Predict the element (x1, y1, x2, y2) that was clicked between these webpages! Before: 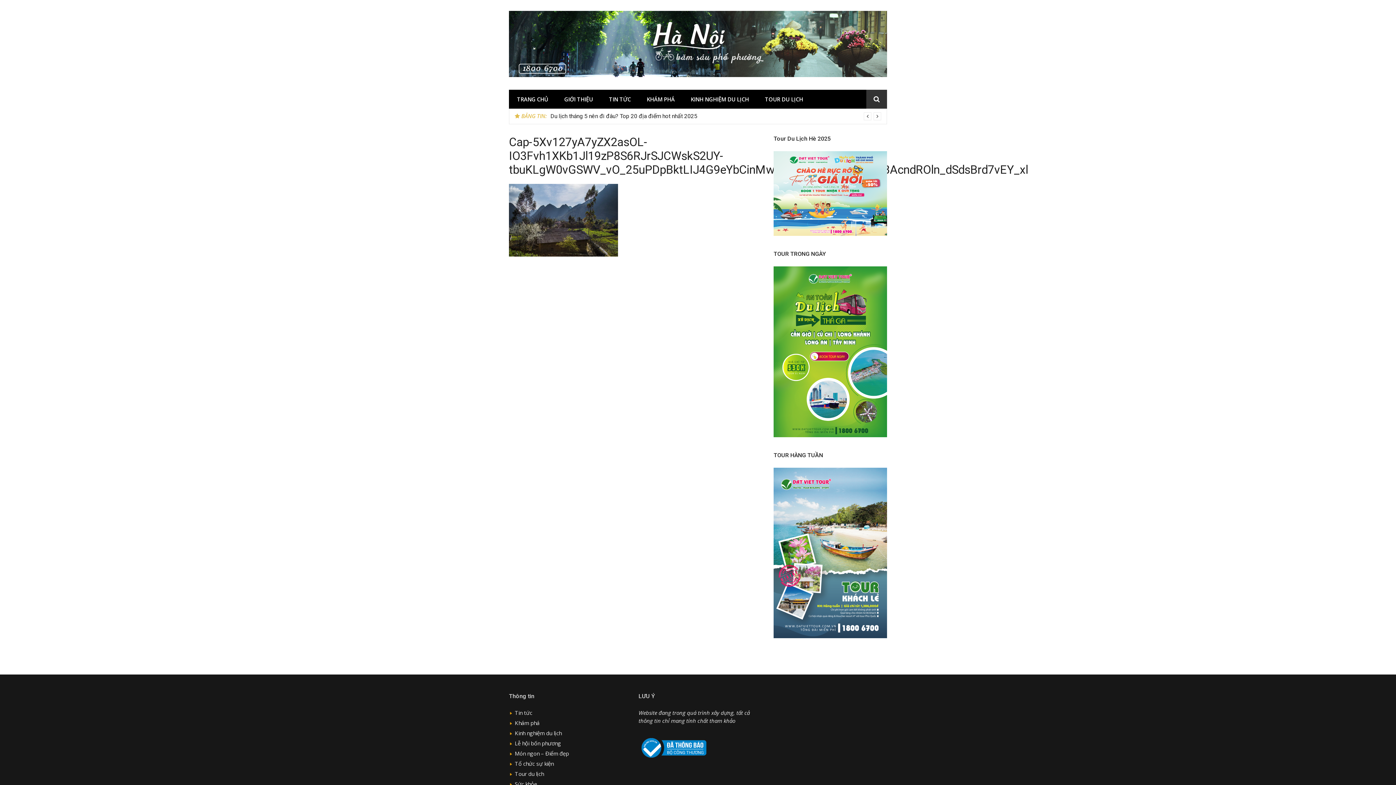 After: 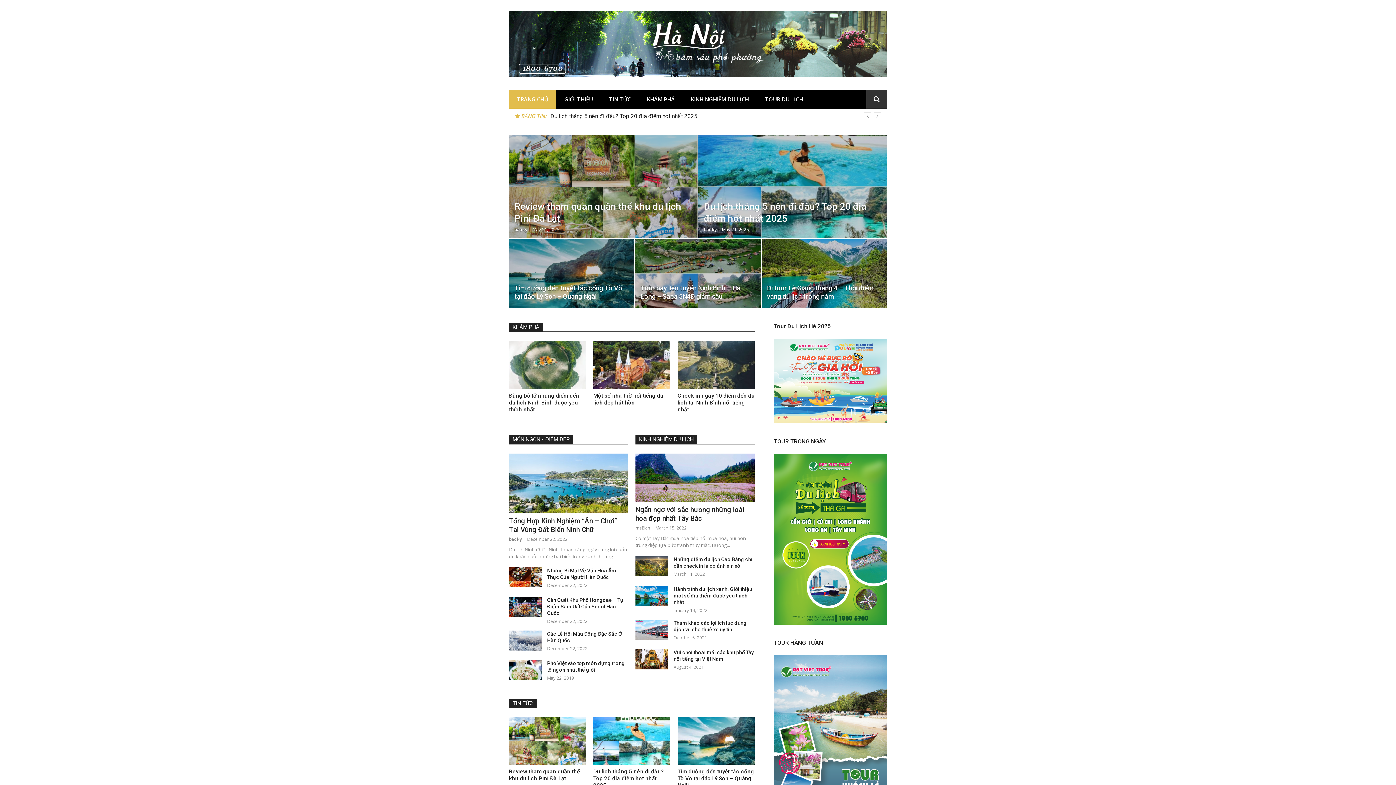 Action: label: TRANG CHỦ bbox: (509, 89, 556, 108)